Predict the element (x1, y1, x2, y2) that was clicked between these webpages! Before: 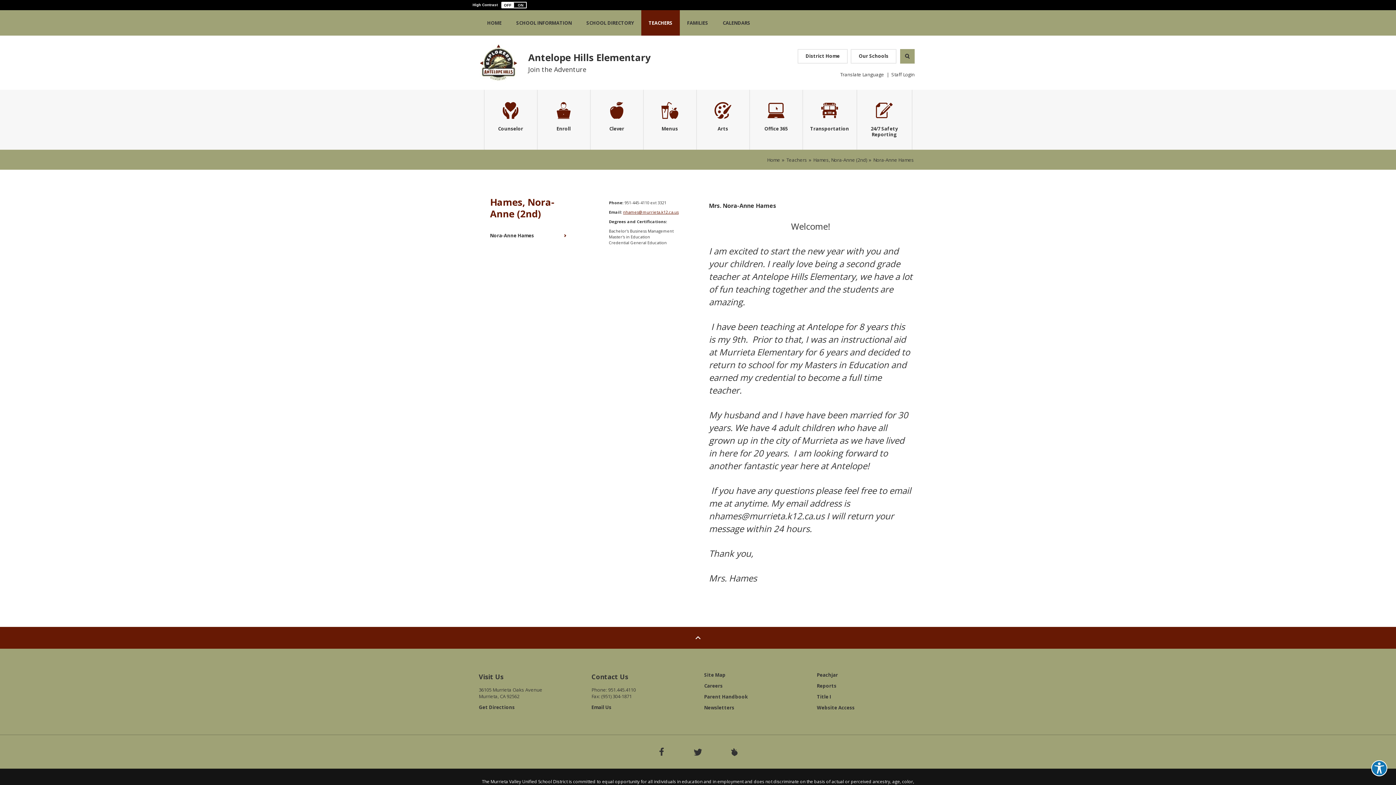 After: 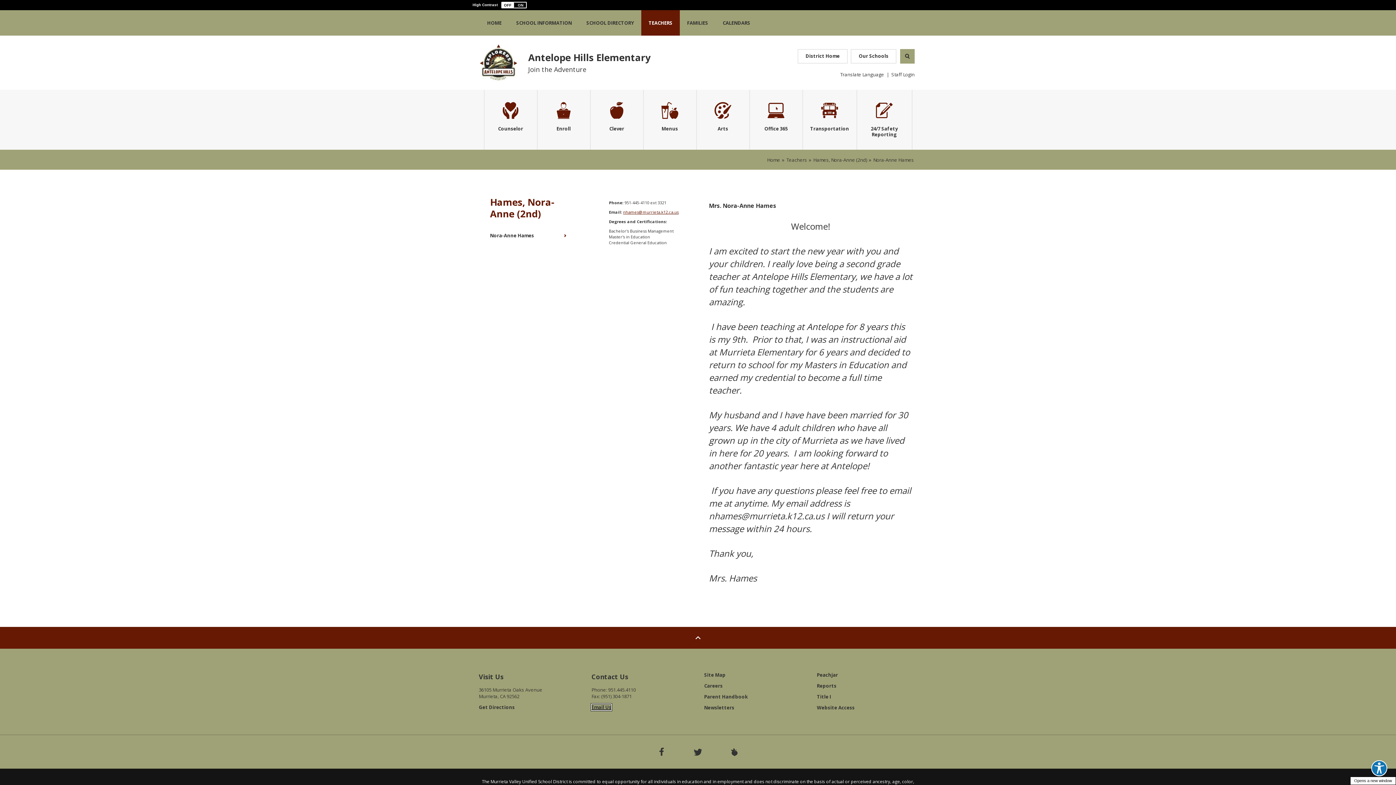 Action: label: Email Us - Opens a new window bbox: (591, 704, 611, 710)